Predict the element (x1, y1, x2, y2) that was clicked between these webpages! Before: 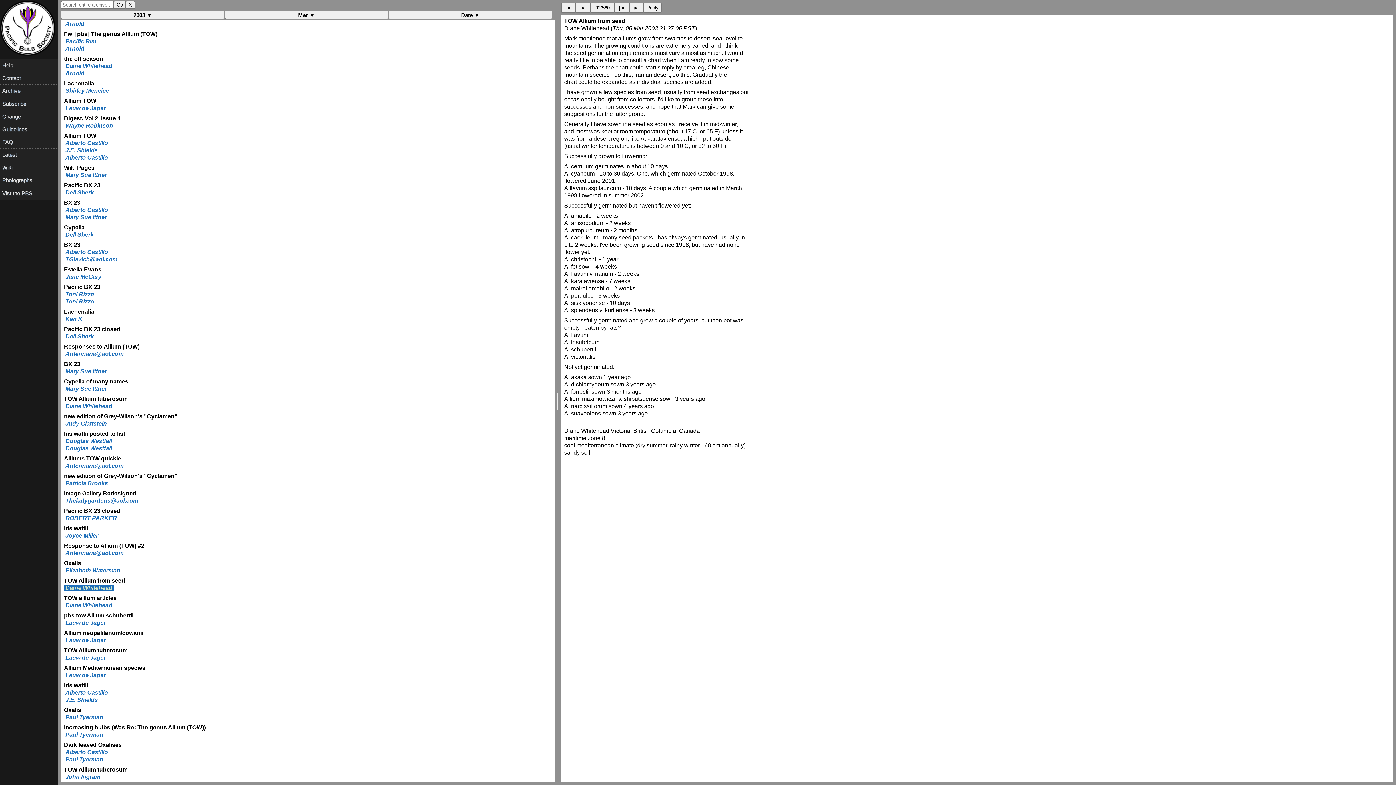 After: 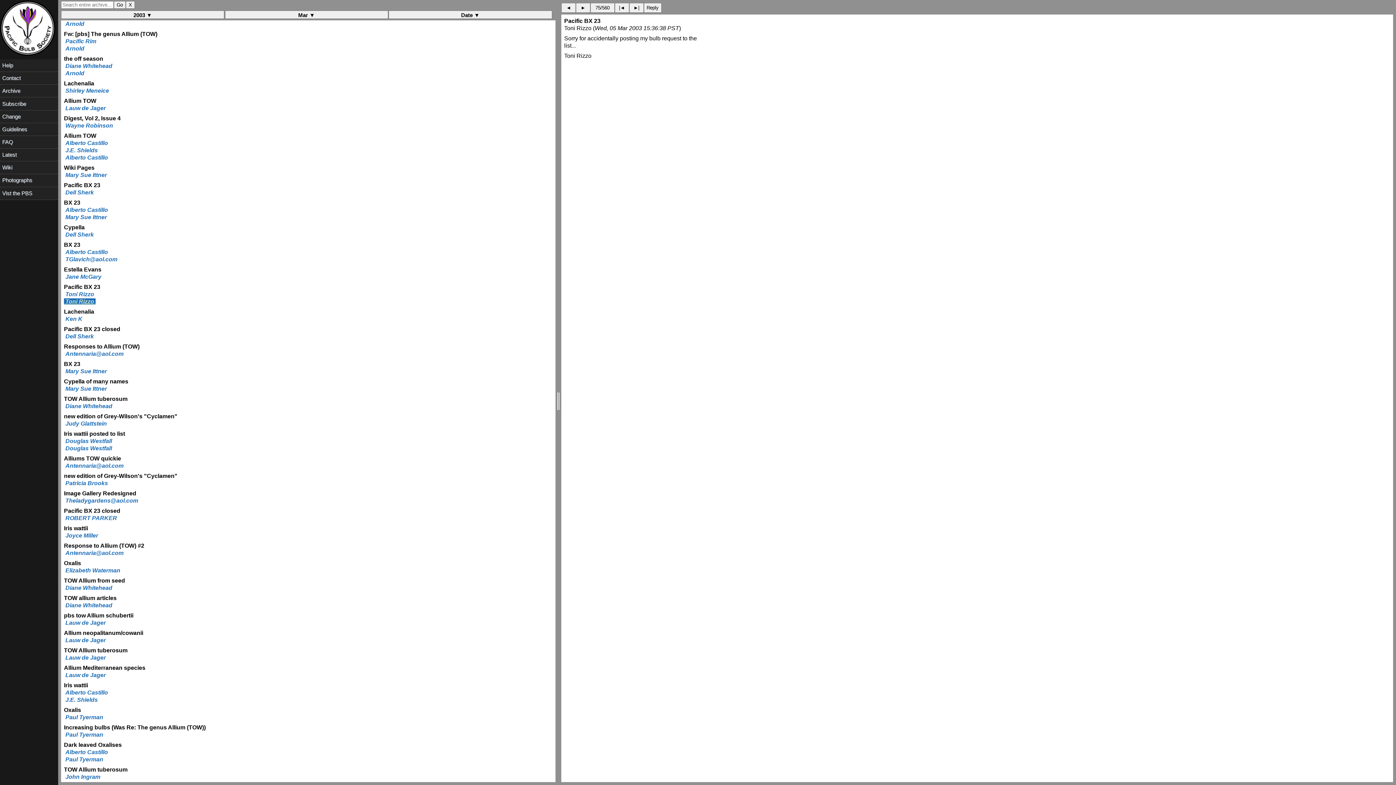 Action: label:  Toni Rizzo  bbox: (64, 298, 95, 304)